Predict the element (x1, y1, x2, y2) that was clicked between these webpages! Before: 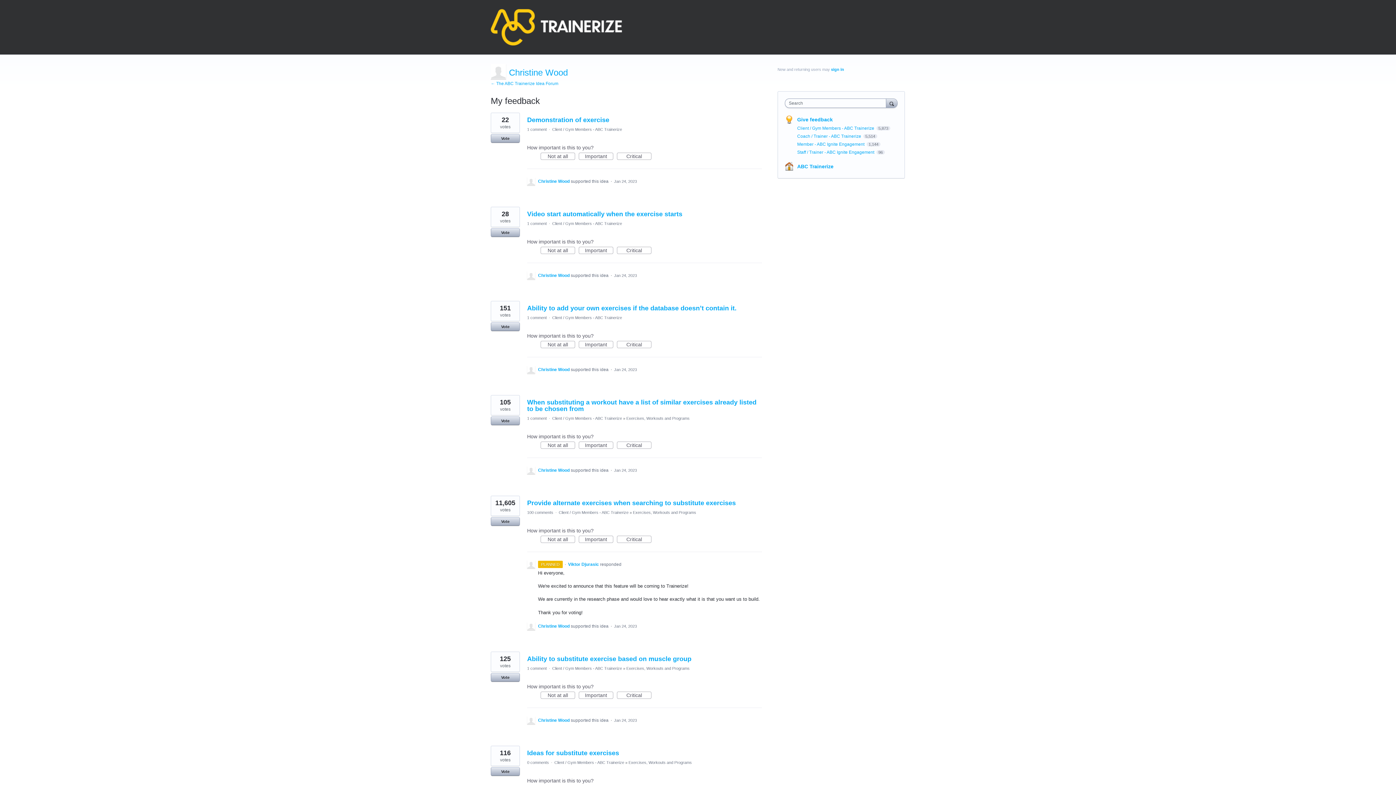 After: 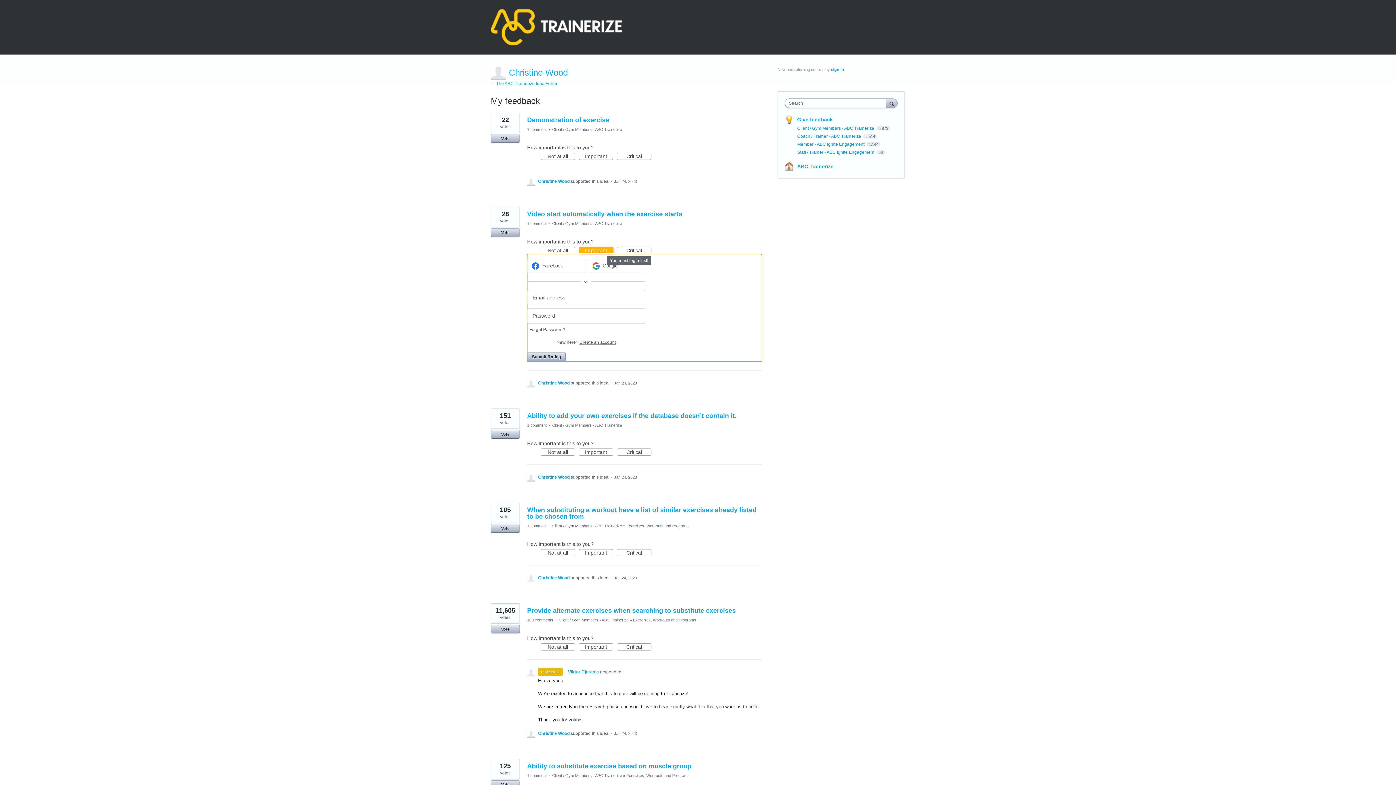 Action: label: Important bbox: (578, 246, 613, 254)